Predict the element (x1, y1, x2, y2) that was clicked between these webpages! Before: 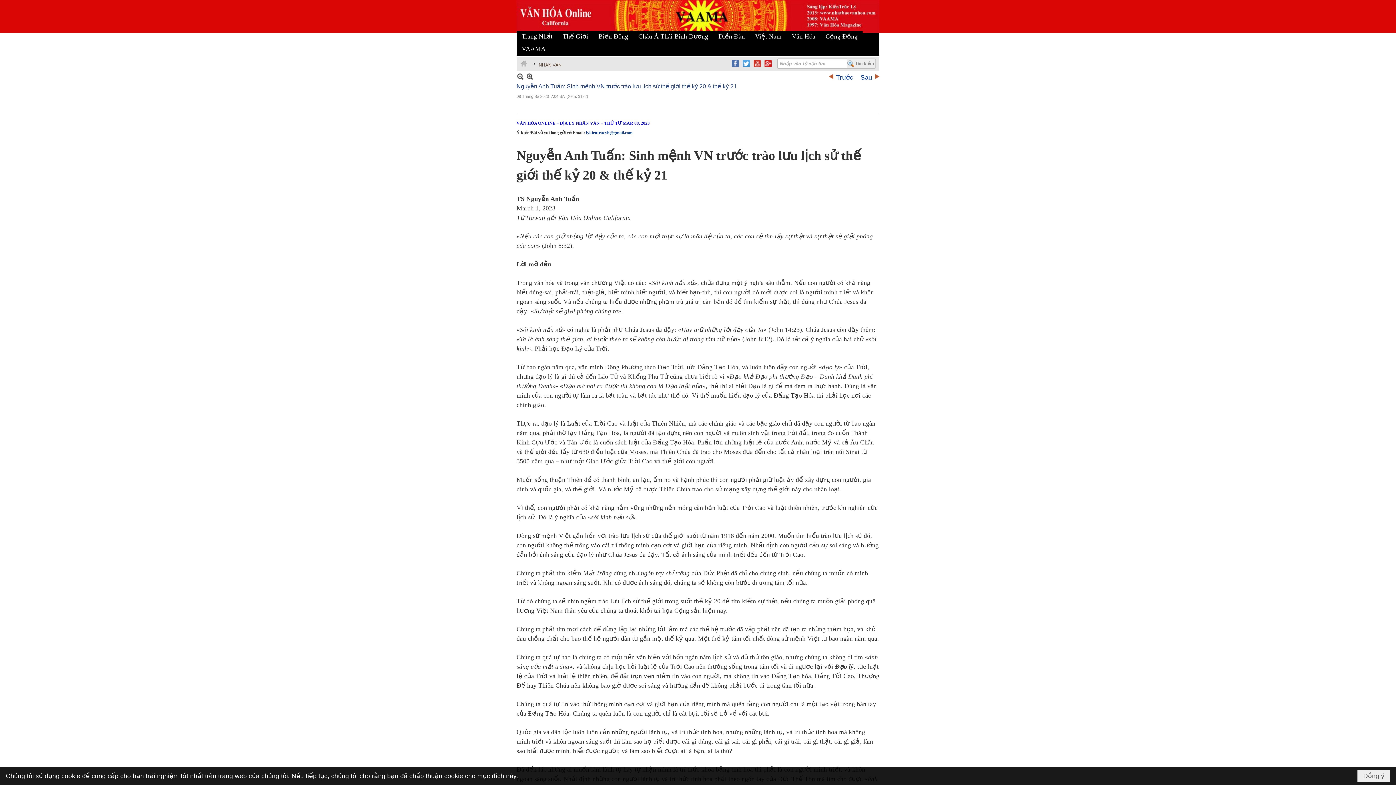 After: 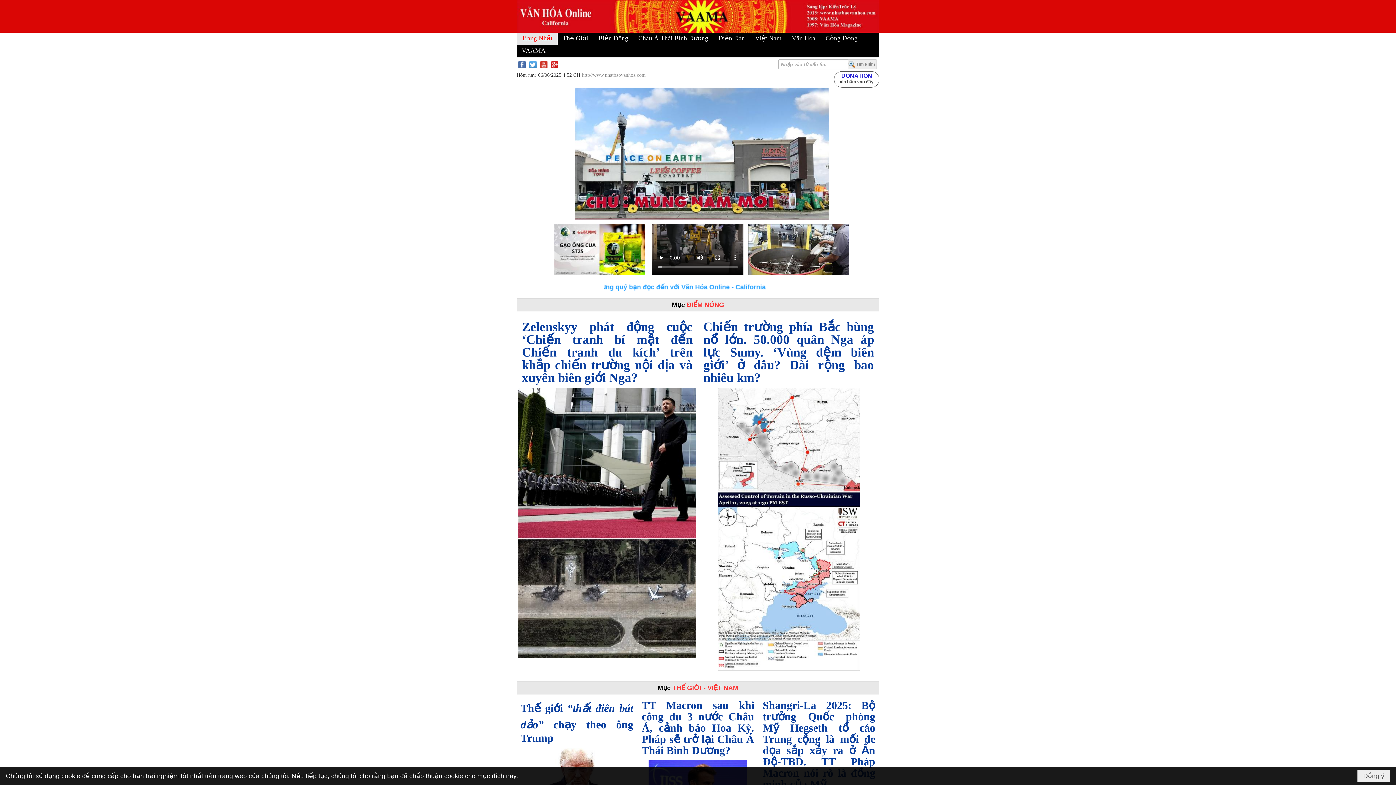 Action: bbox: (520, 58, 527, 68)